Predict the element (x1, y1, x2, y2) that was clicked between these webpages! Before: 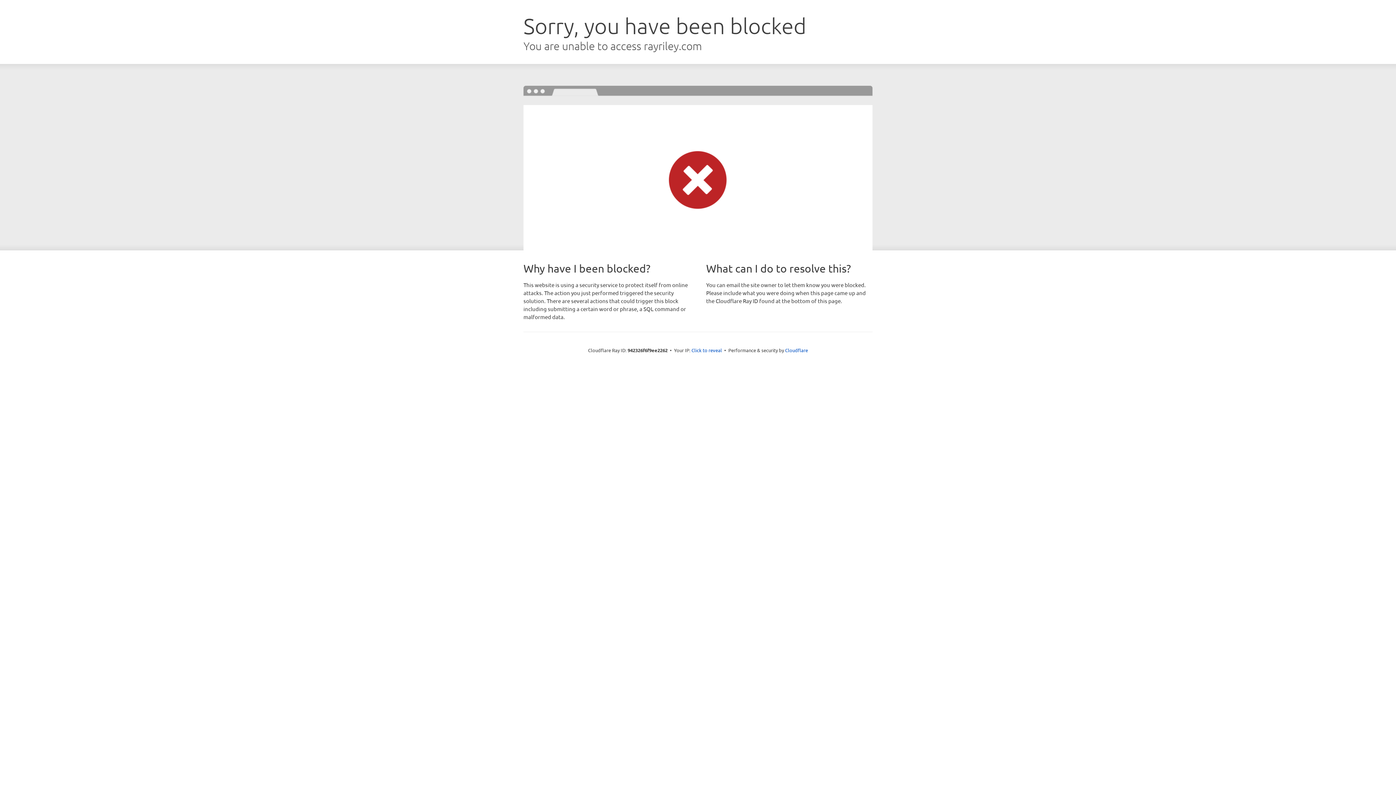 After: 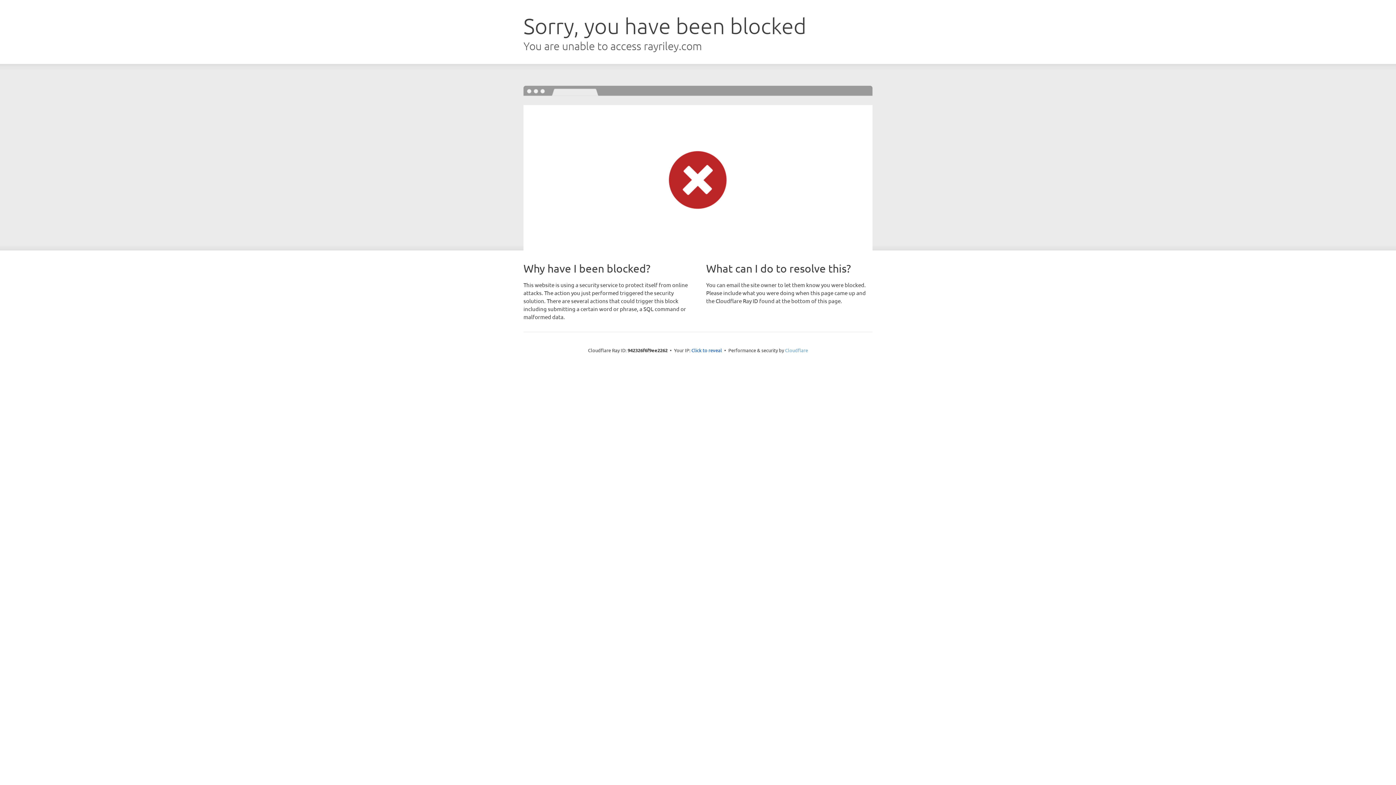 Action: label: Cloudflare bbox: (785, 347, 808, 353)